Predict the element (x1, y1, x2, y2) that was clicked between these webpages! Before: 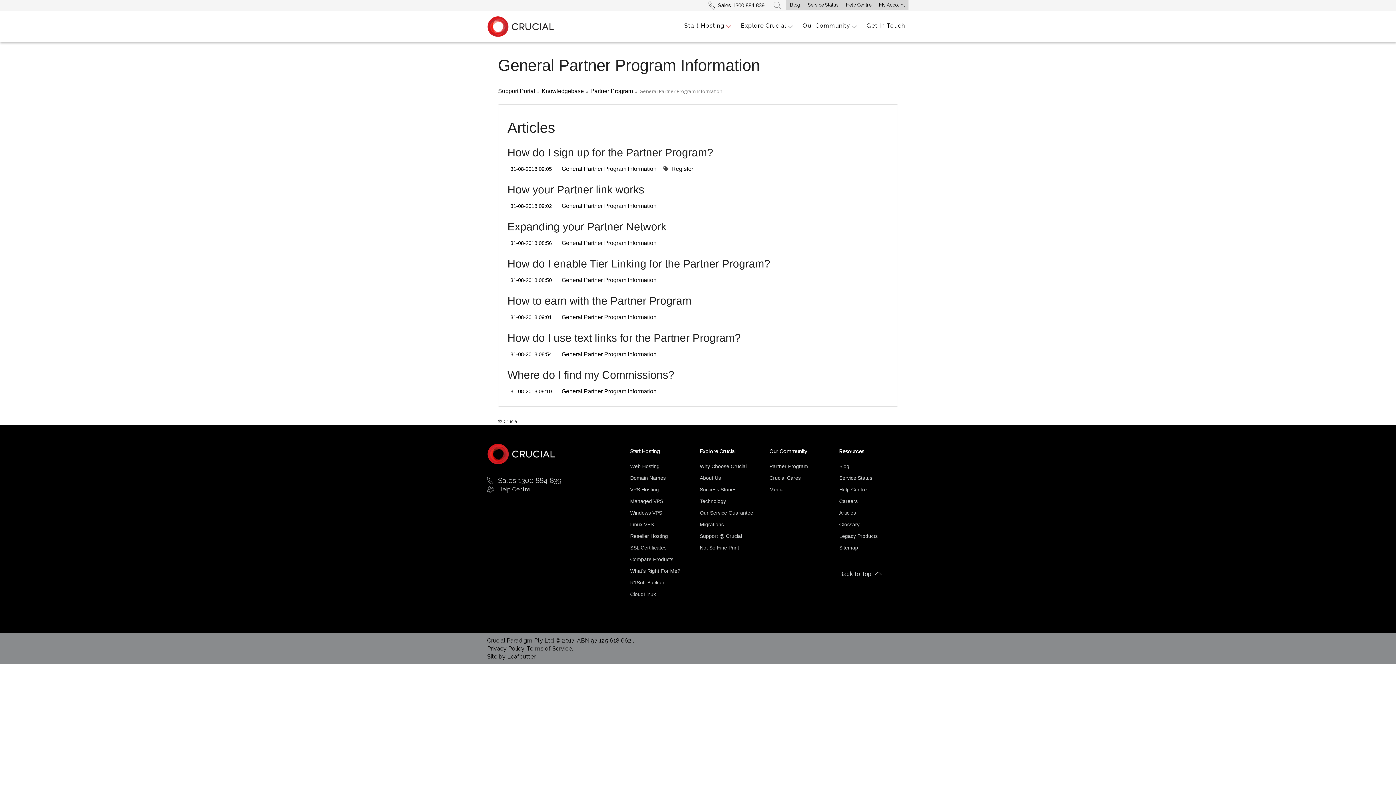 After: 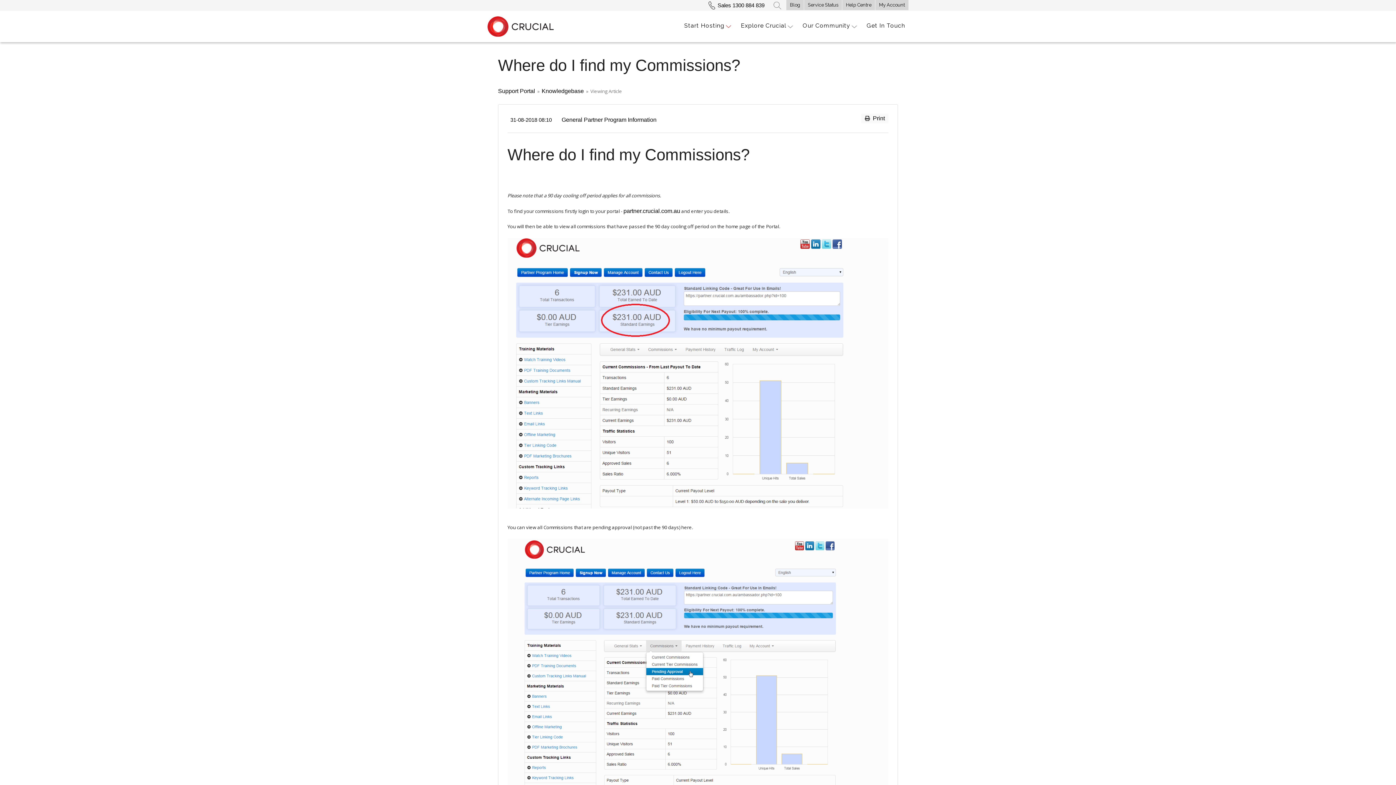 Action: bbox: (507, 367, 888, 385) label: Where do I find my Commissions?